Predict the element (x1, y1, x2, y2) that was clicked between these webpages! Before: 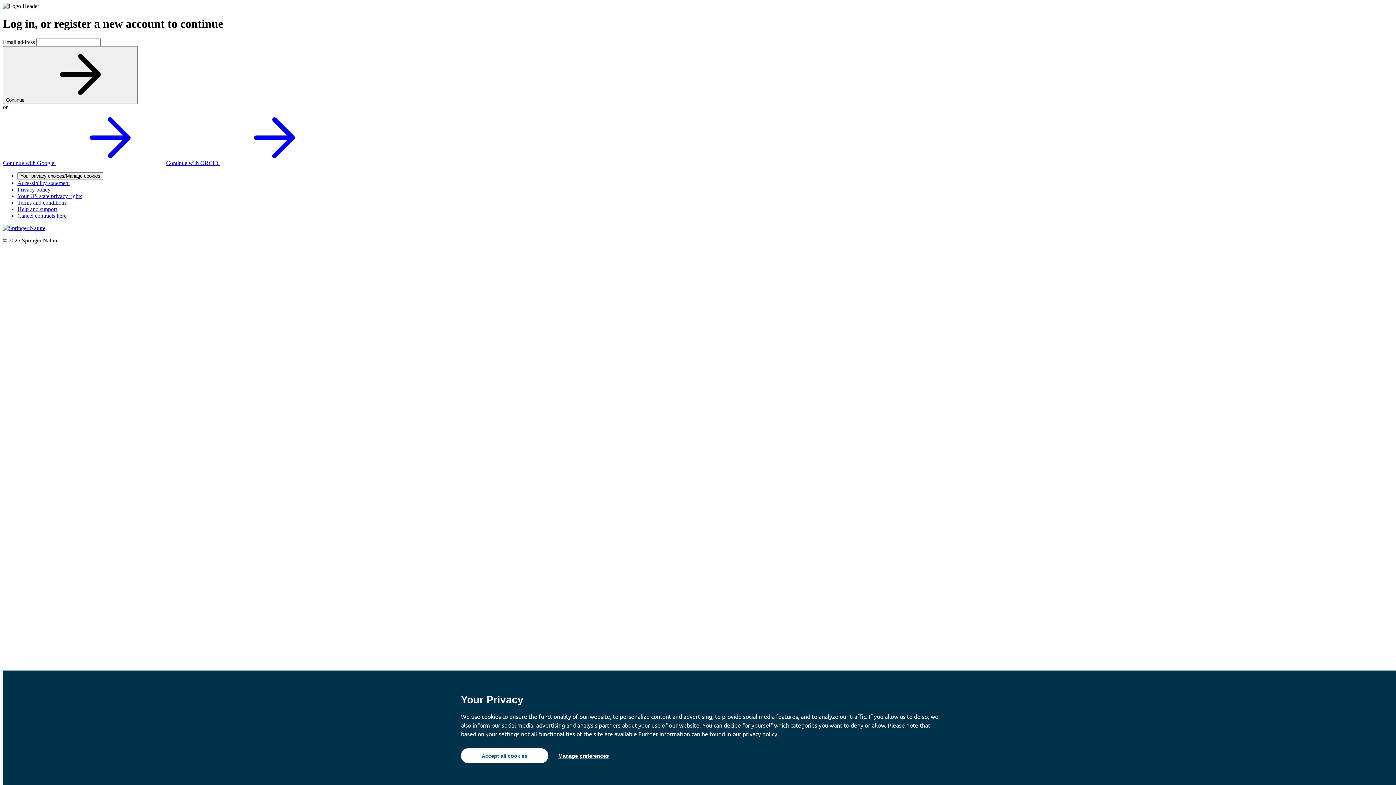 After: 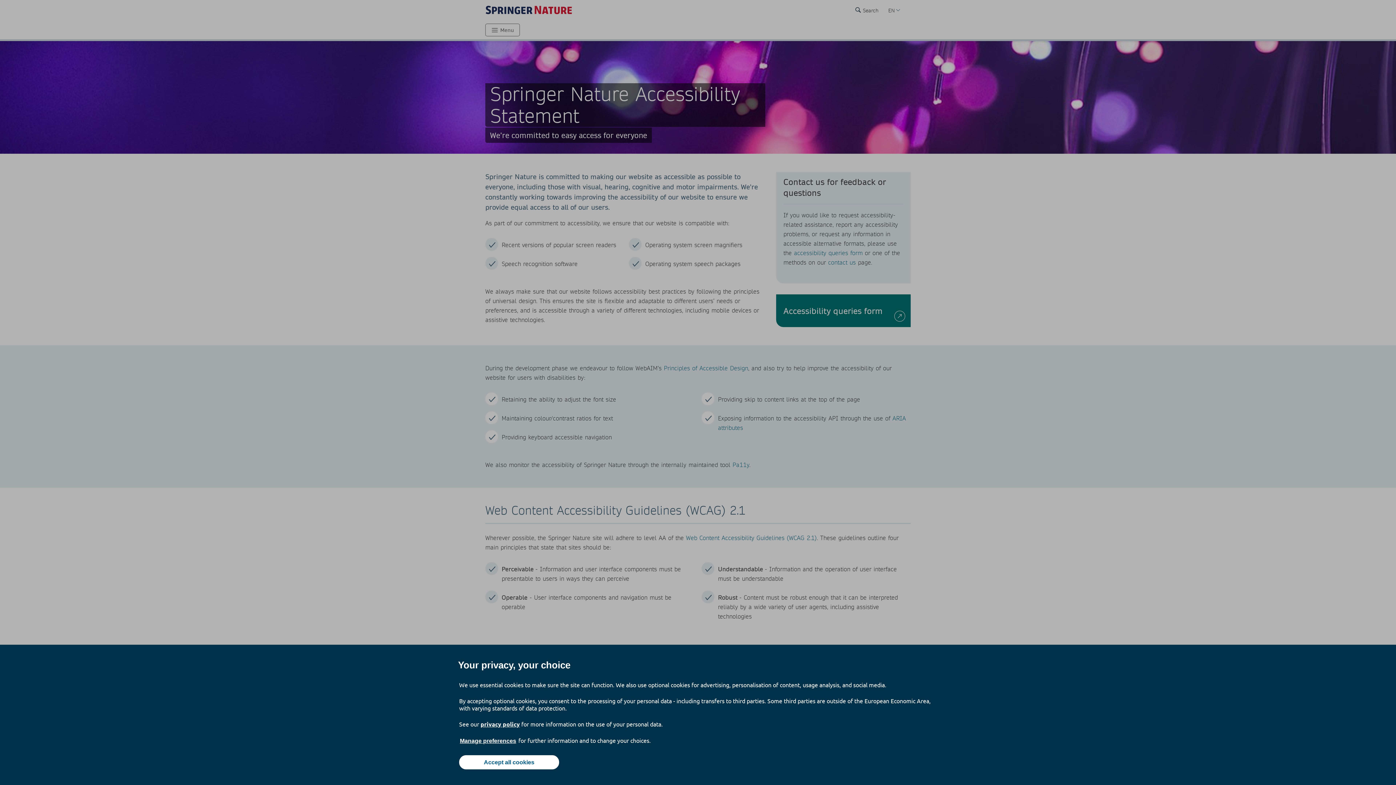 Action: label: Accessibility statement bbox: (17, 179, 69, 186)